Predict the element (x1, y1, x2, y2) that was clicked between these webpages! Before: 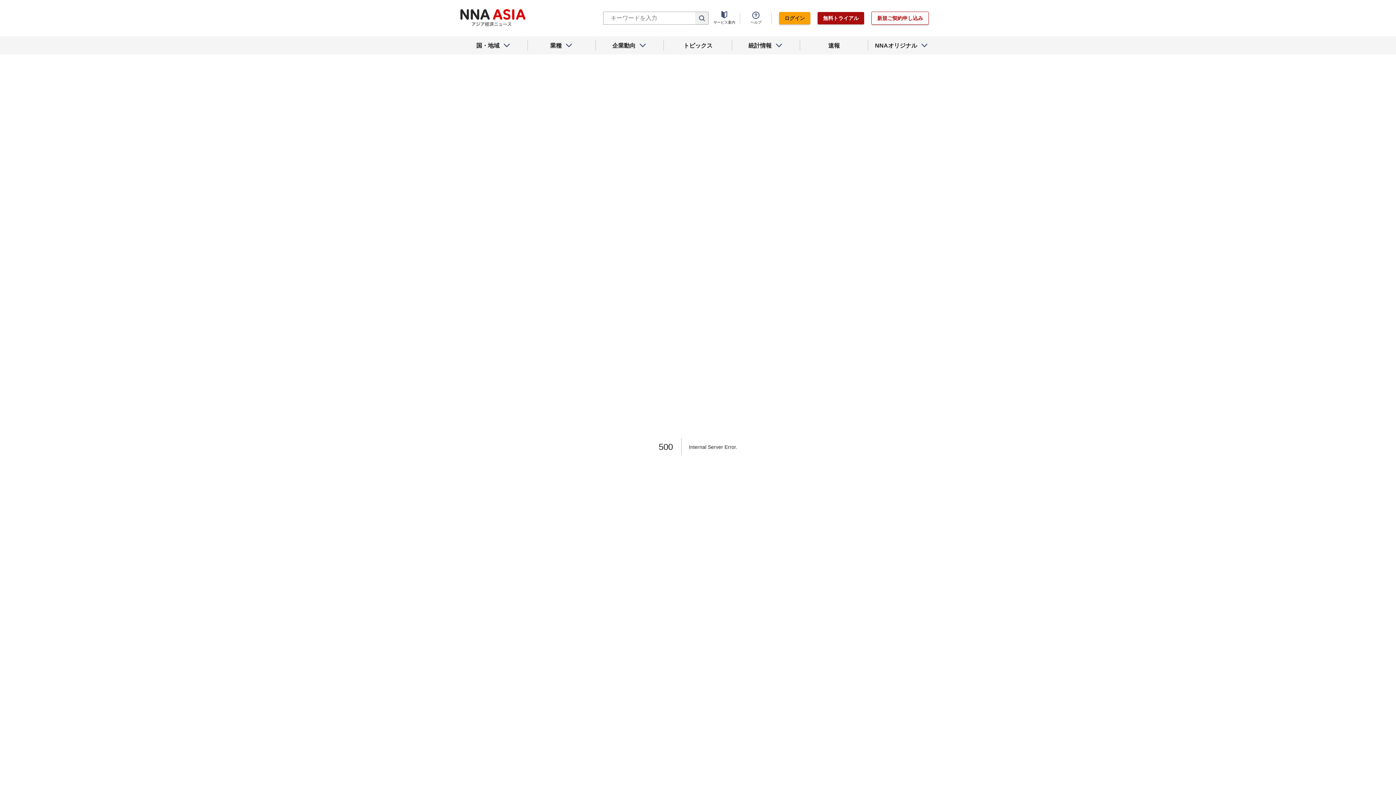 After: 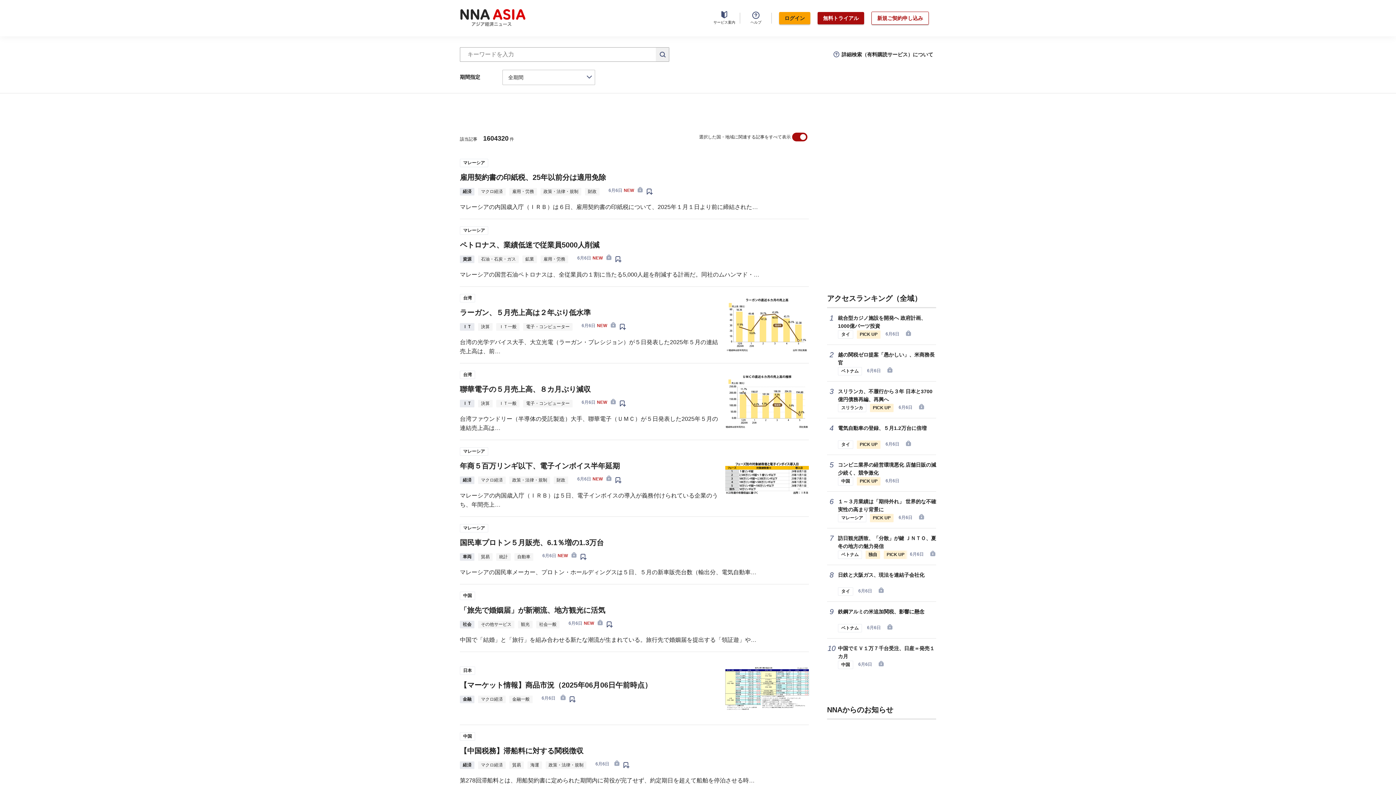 Action: bbox: (695, 12, 708, 24)